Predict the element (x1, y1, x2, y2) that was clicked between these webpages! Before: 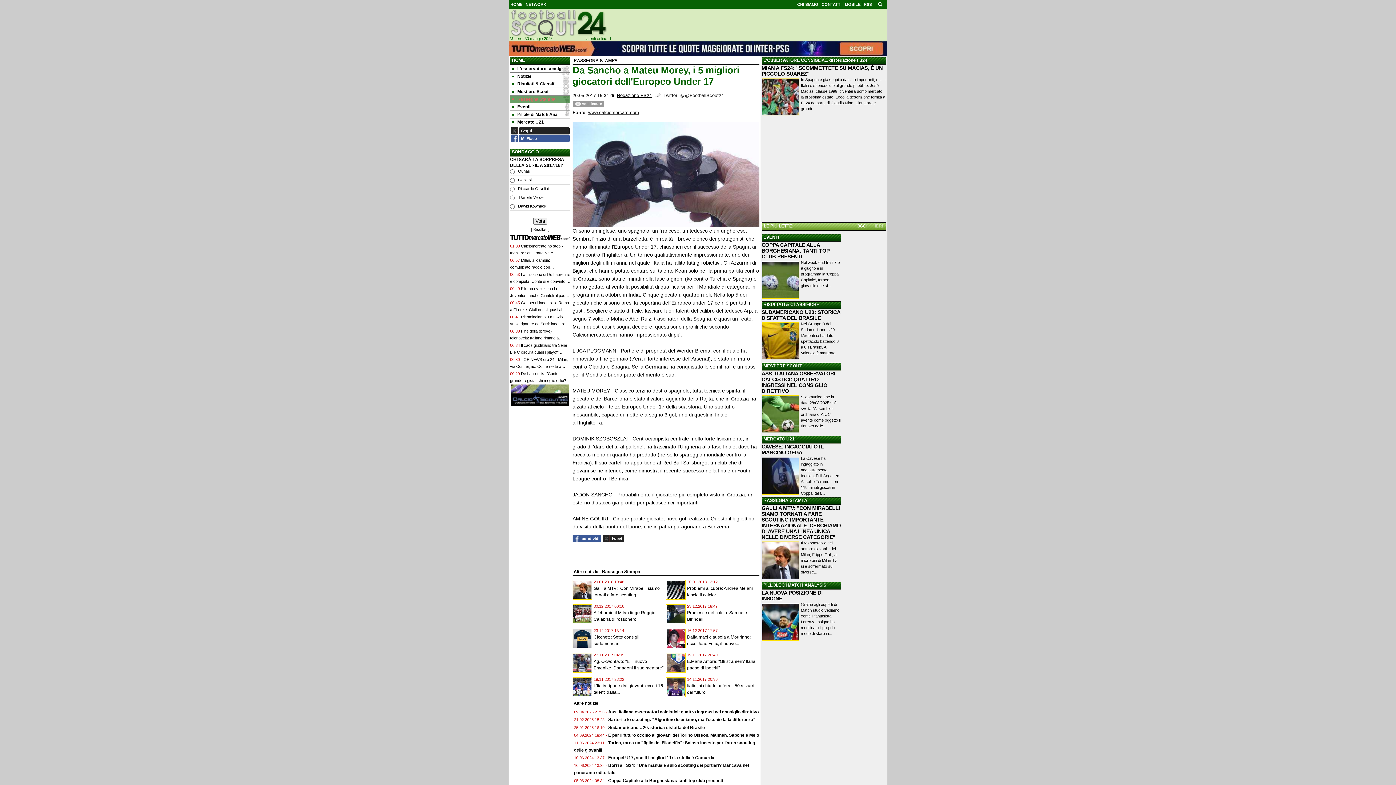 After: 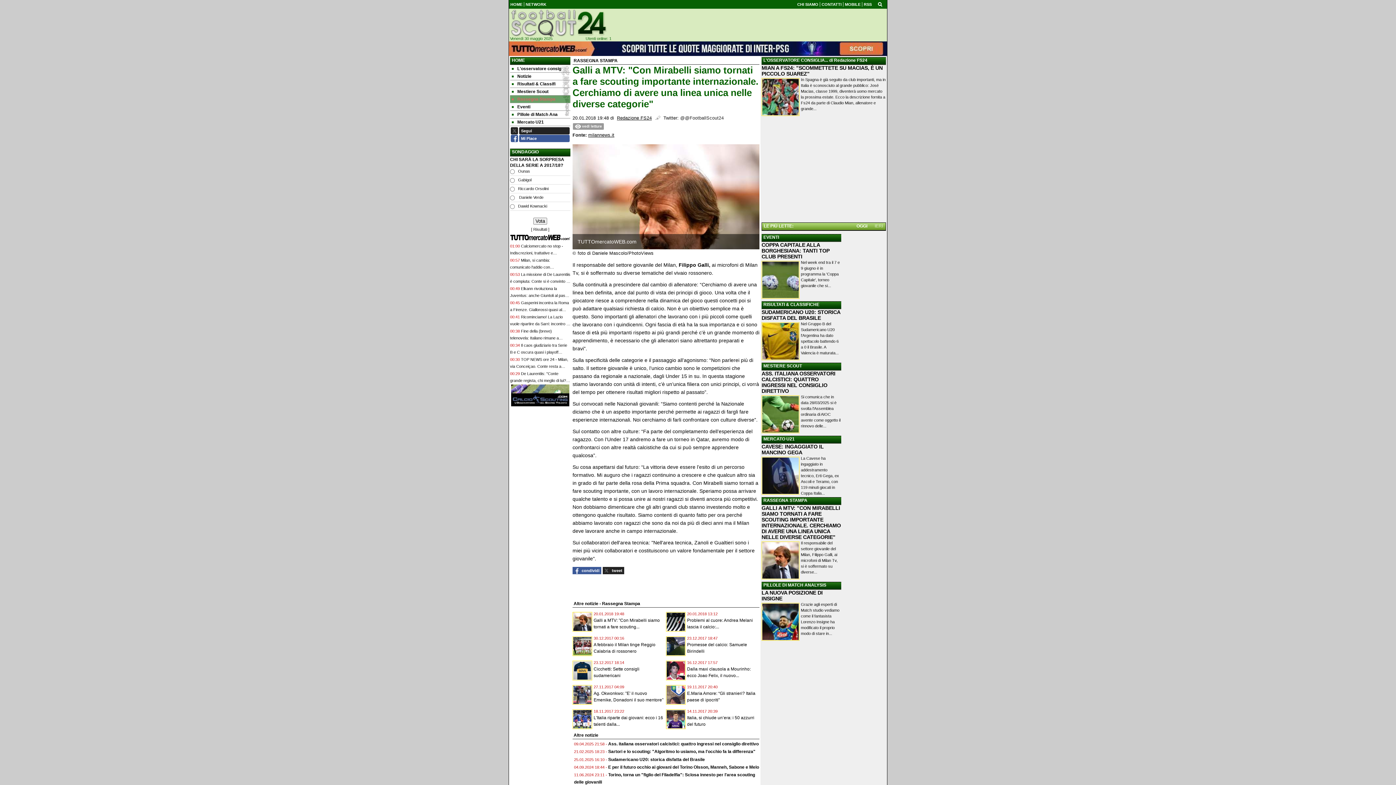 Action: label: GALLI A MTV: "CON MIRABELLI SIAMO TORNATI A FARE SCOUTING IMPORTANTE INTERNAZIONALE. CERCHIAMO DI AVERE UNA LINEA UNICA NELLE DIVERSE CATEGORIE" bbox: (761, 505, 841, 540)